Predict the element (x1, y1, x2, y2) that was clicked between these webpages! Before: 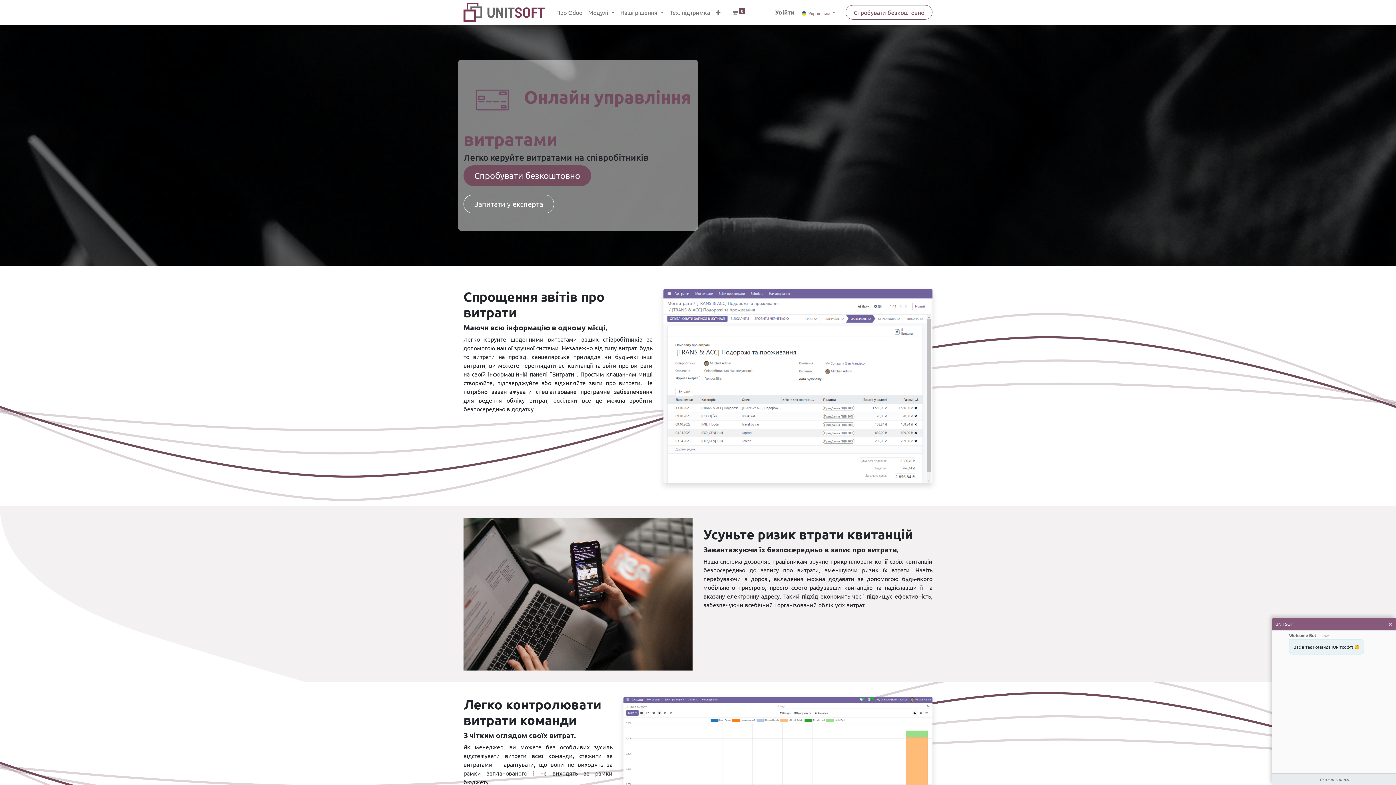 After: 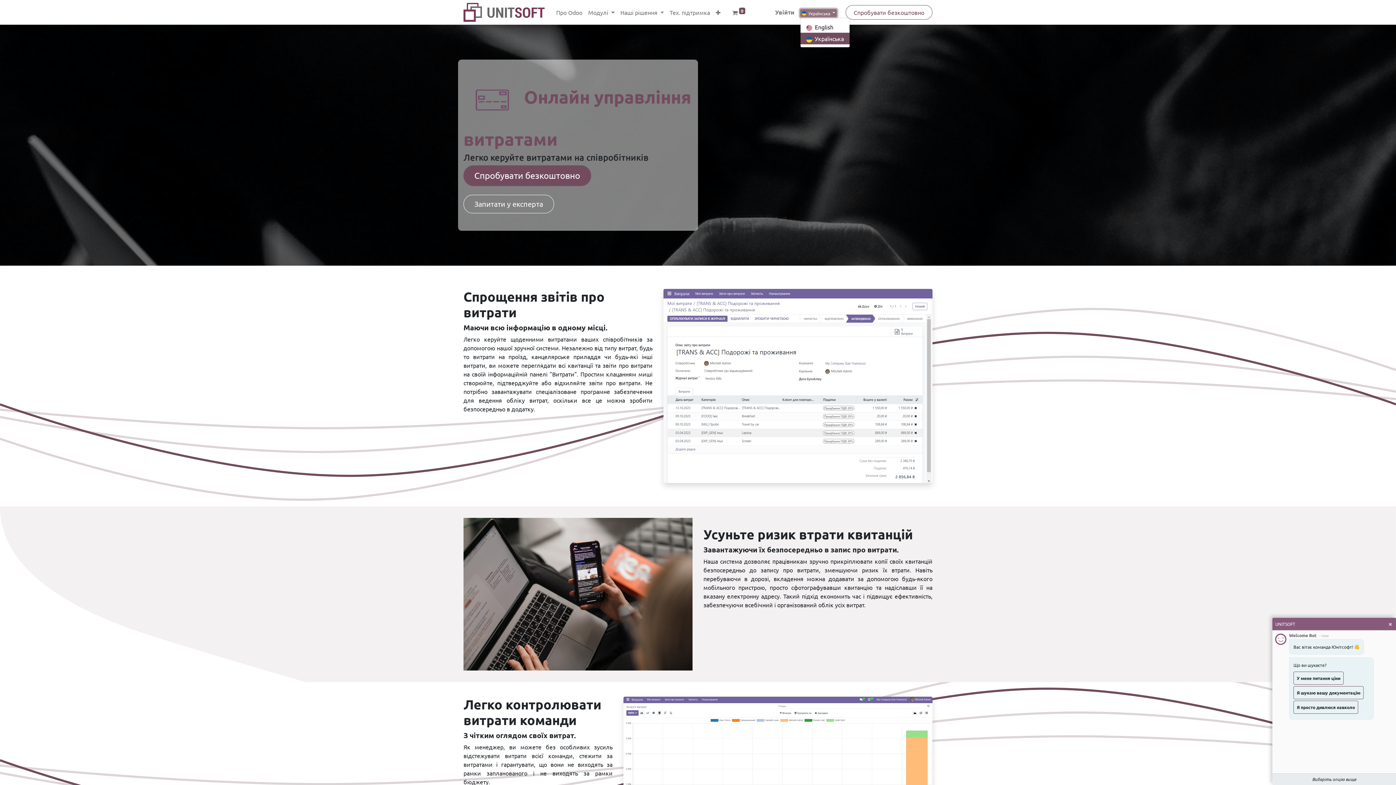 Action: label:  Українська  bbox: (800, 9, 837, 17)